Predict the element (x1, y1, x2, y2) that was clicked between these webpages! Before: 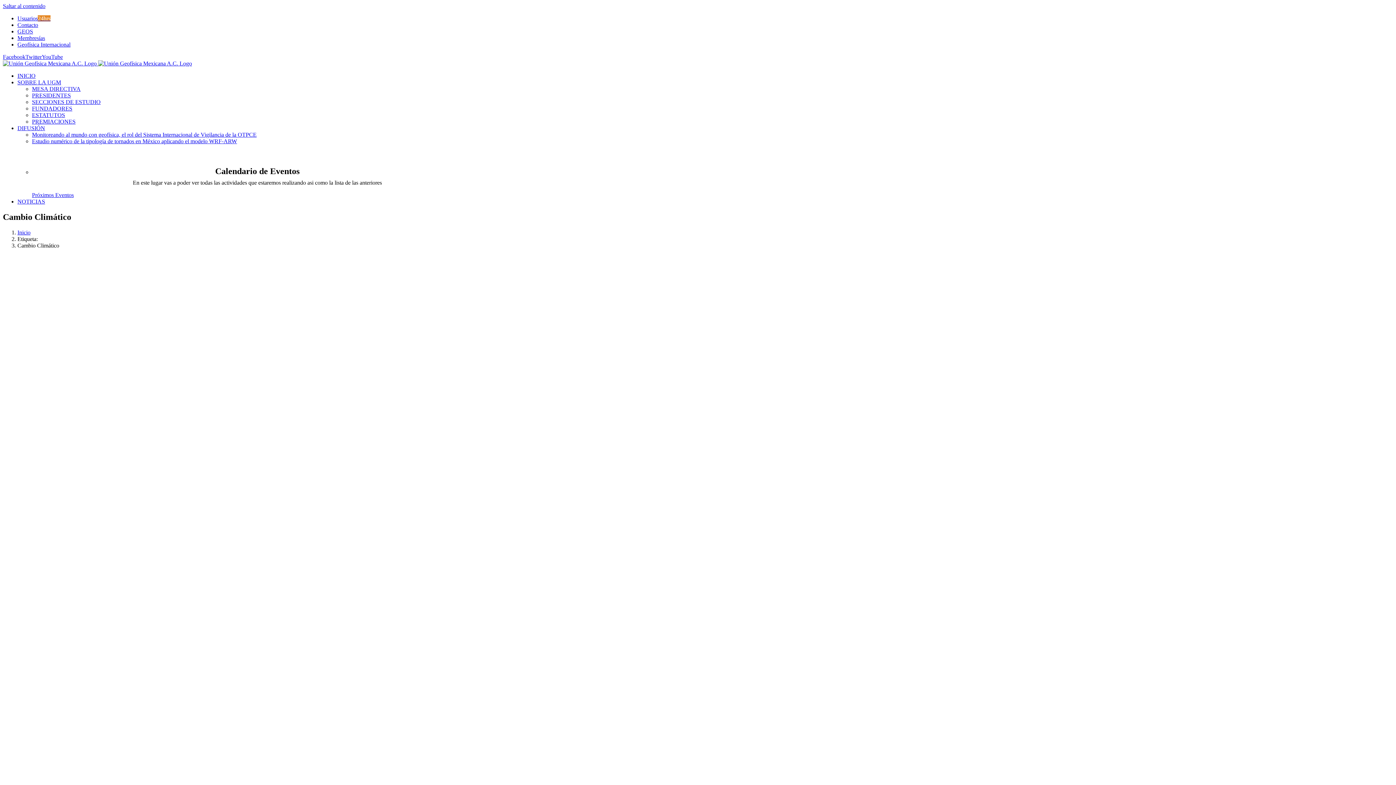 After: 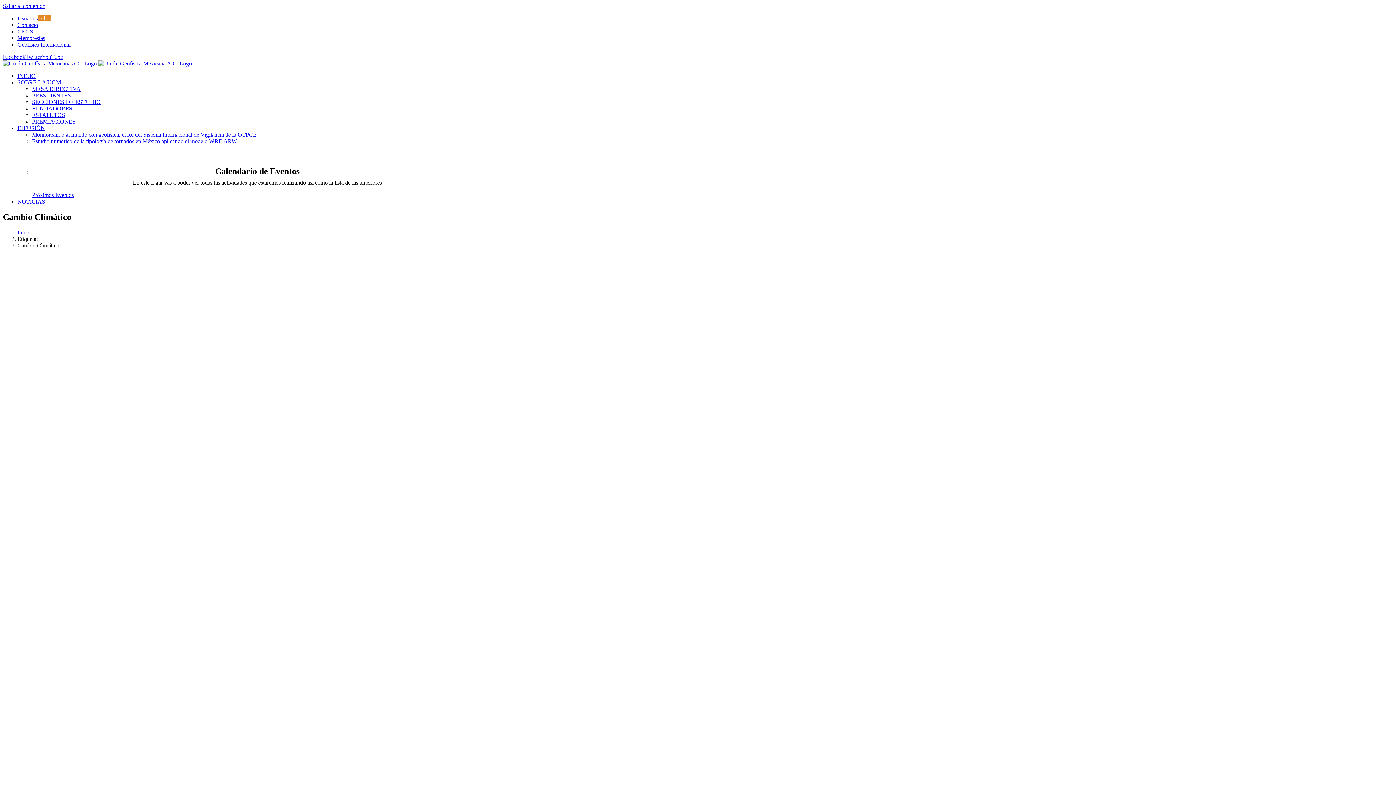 Action: label: Twitter bbox: (25, 53, 41, 60)